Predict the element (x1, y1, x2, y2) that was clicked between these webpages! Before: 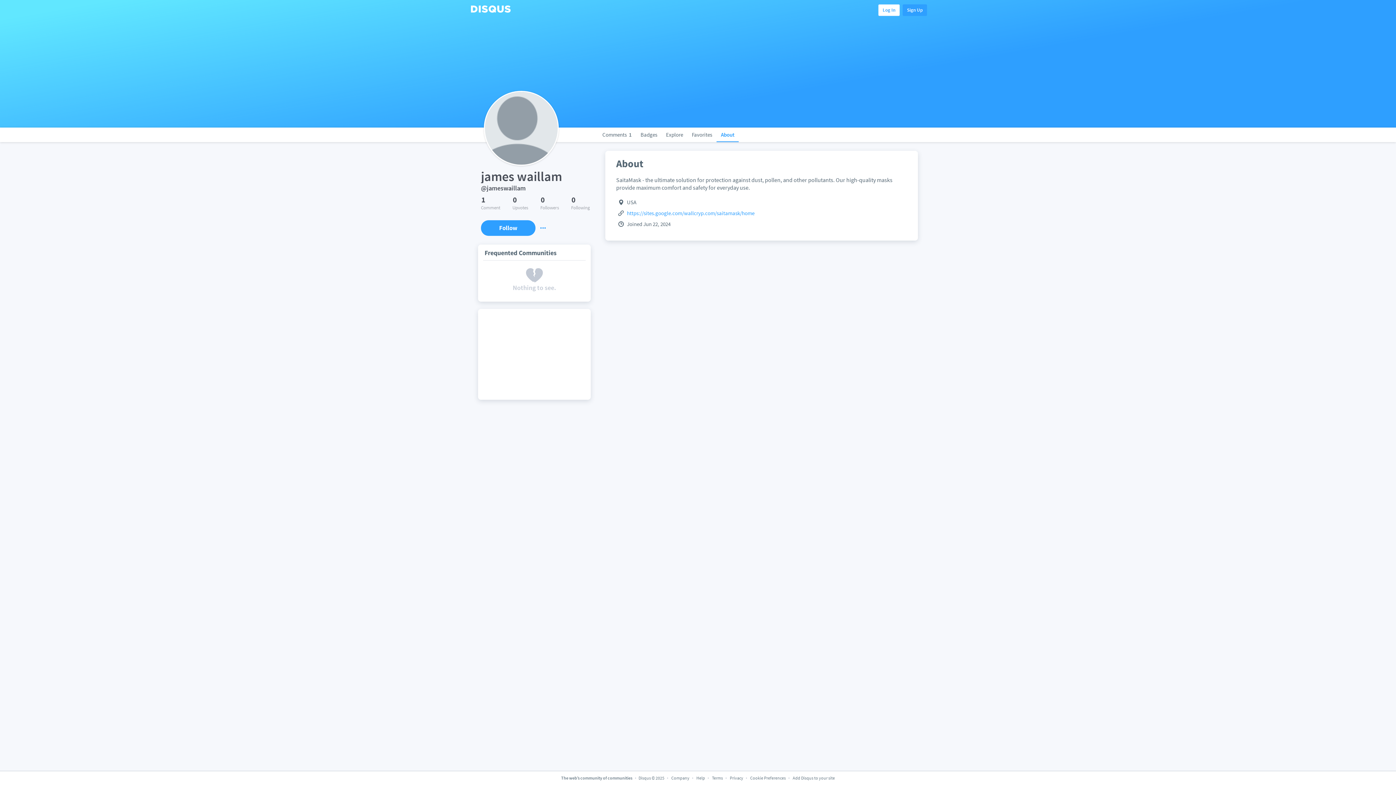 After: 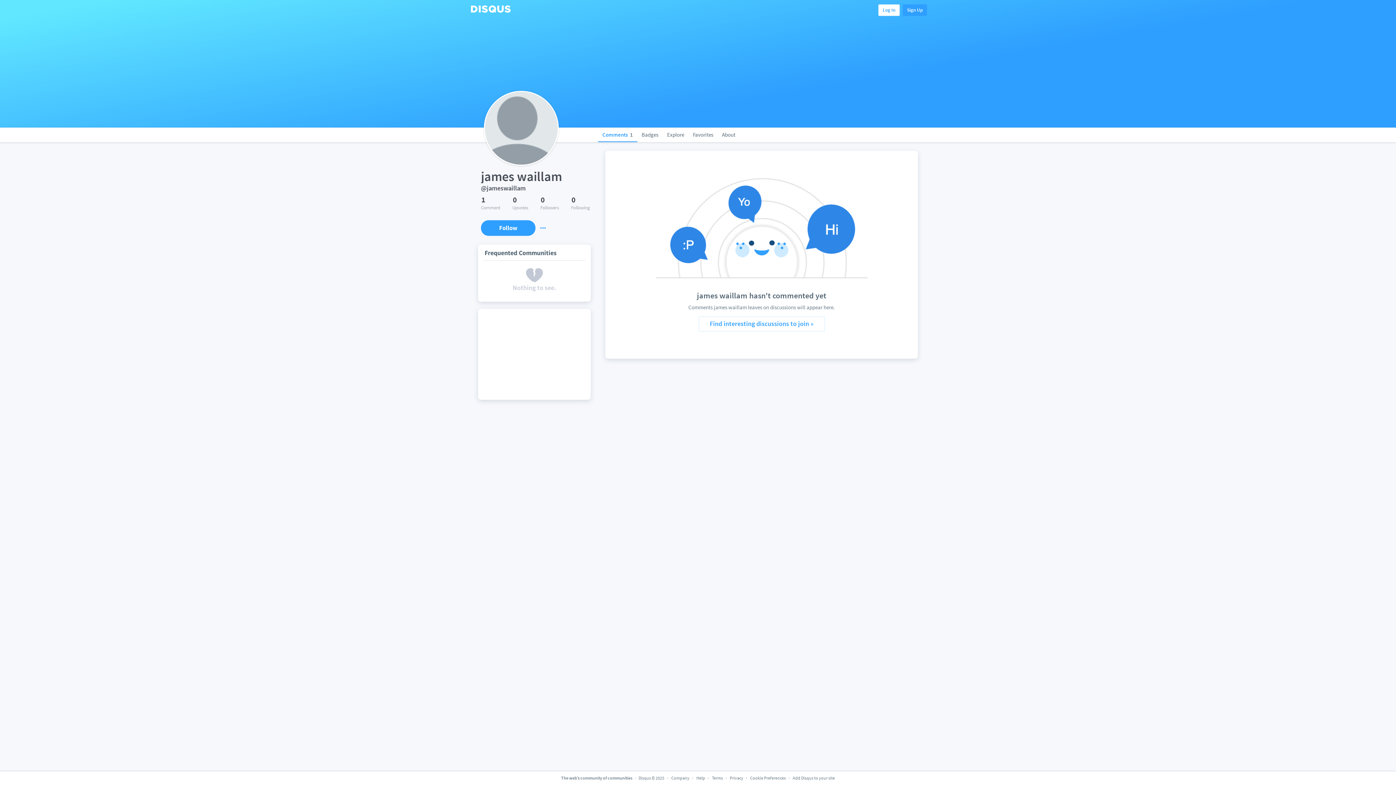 Action: bbox: (598, 76, 636, 91) label: Comments 1